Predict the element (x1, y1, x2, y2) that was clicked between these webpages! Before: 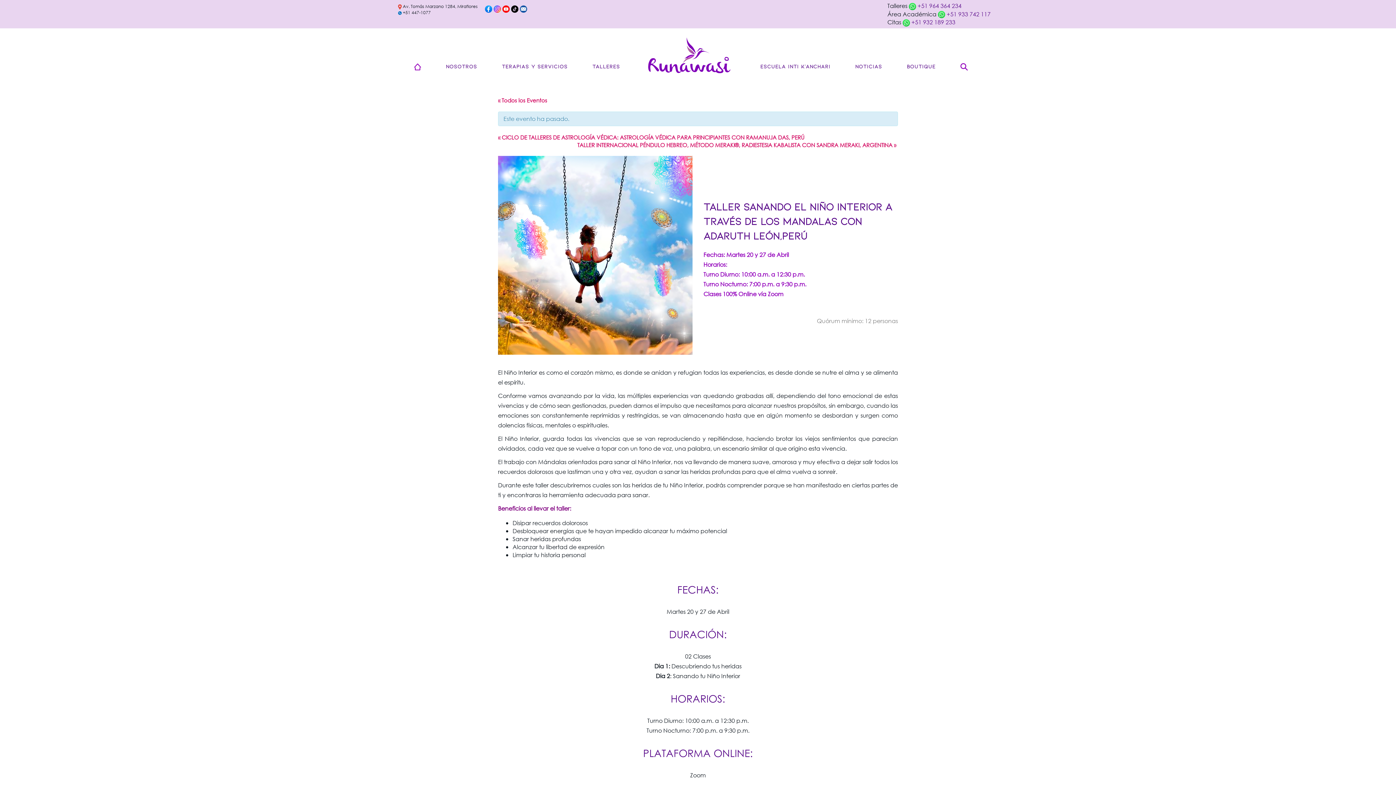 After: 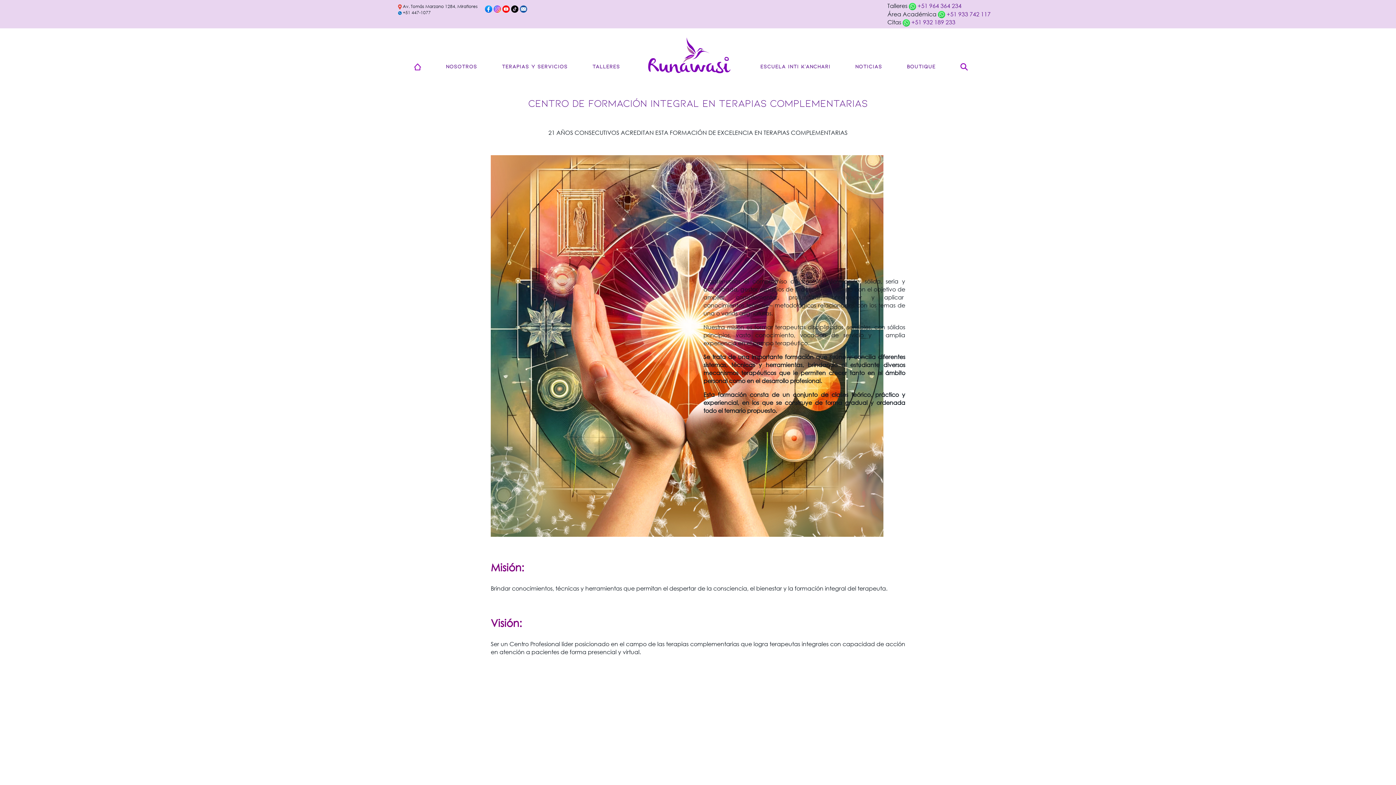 Action: label: ESCUELA INTI K’ANCHARI bbox: (755, 51, 836, 80)